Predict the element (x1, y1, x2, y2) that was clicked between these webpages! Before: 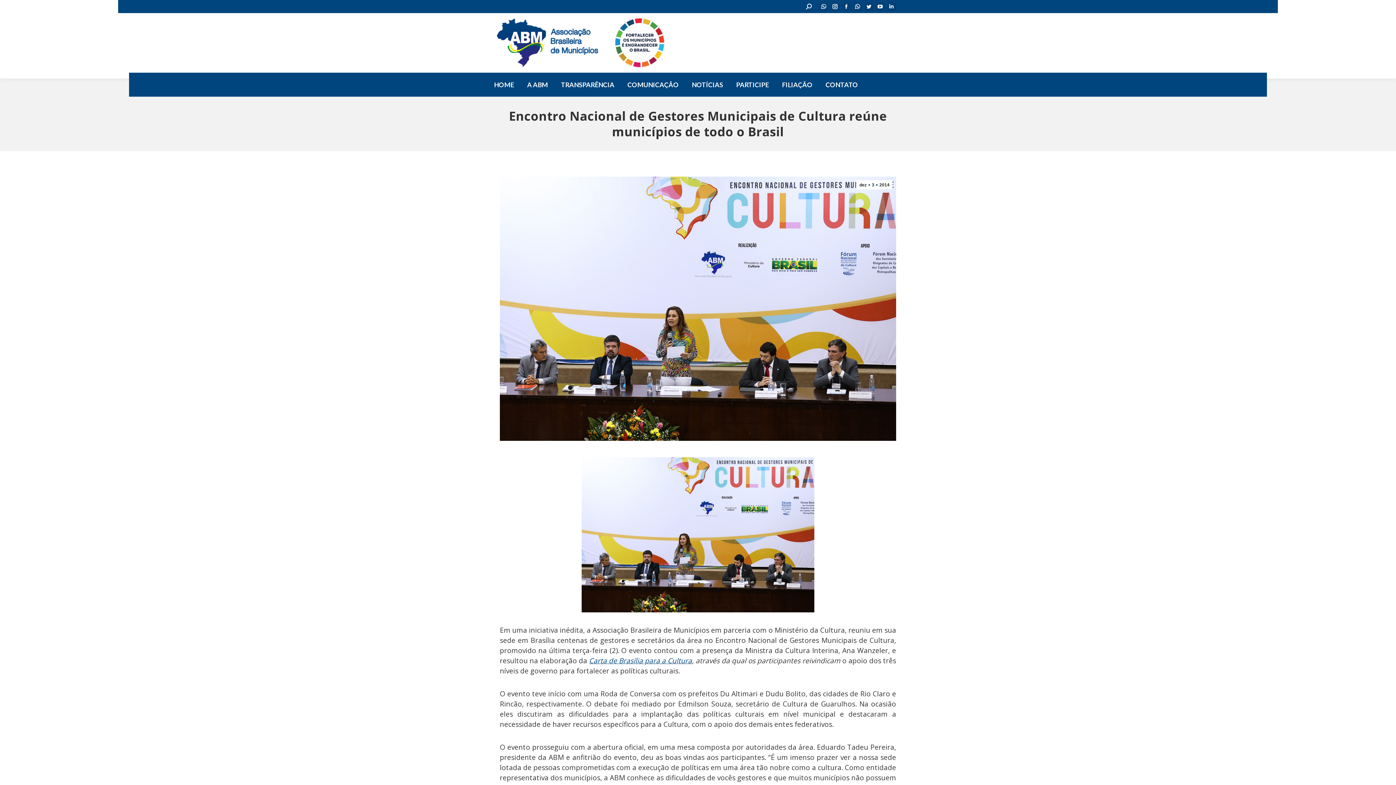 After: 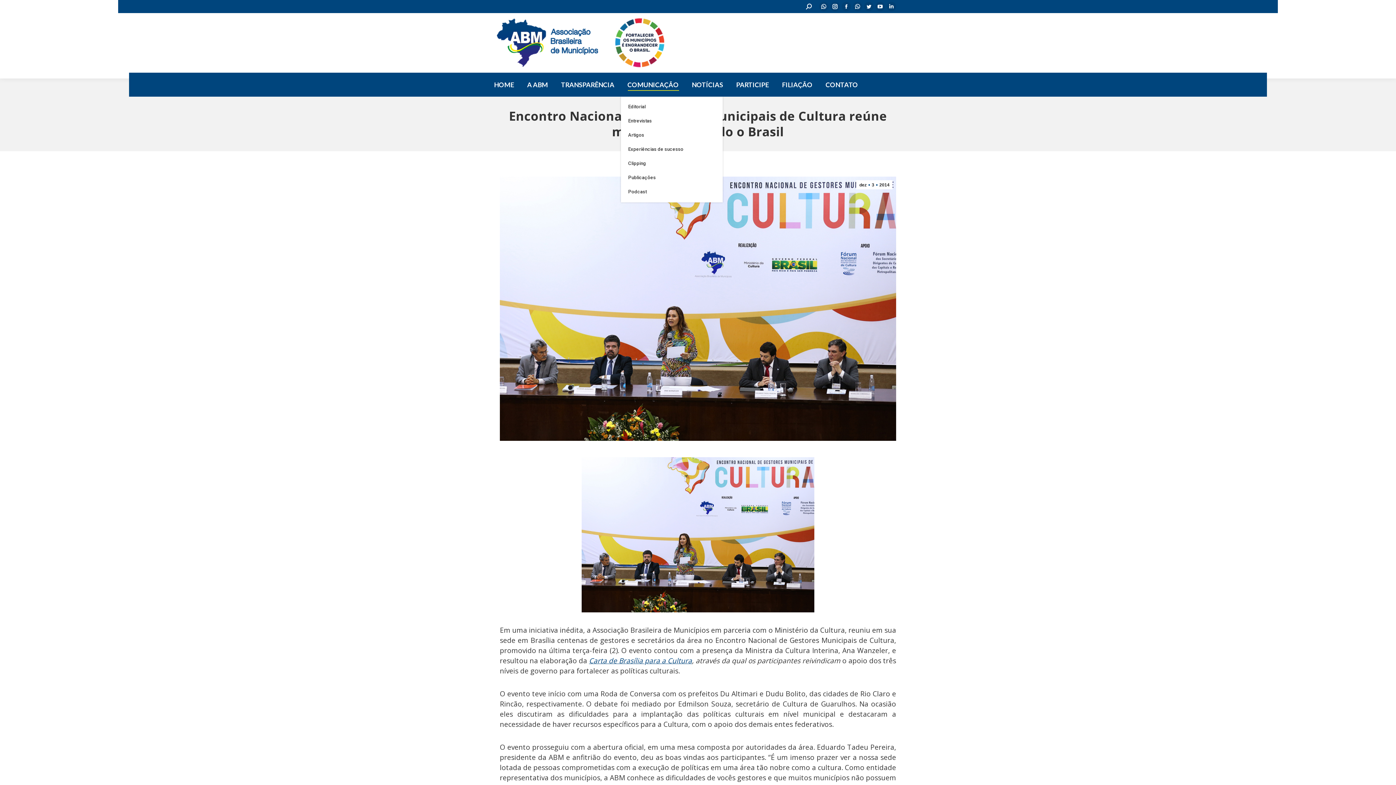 Action: label: COMUNICAÇÃO bbox: (626, 79, 680, 90)